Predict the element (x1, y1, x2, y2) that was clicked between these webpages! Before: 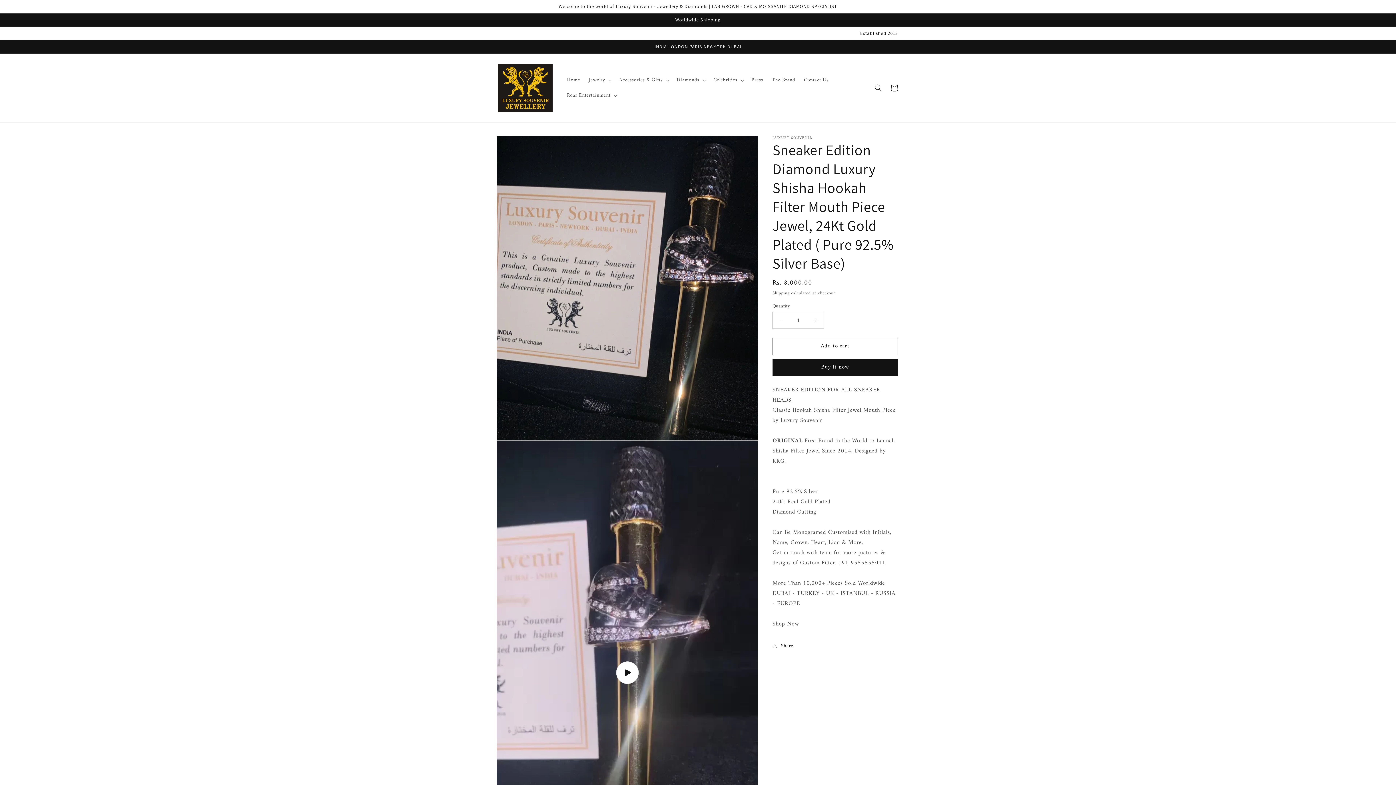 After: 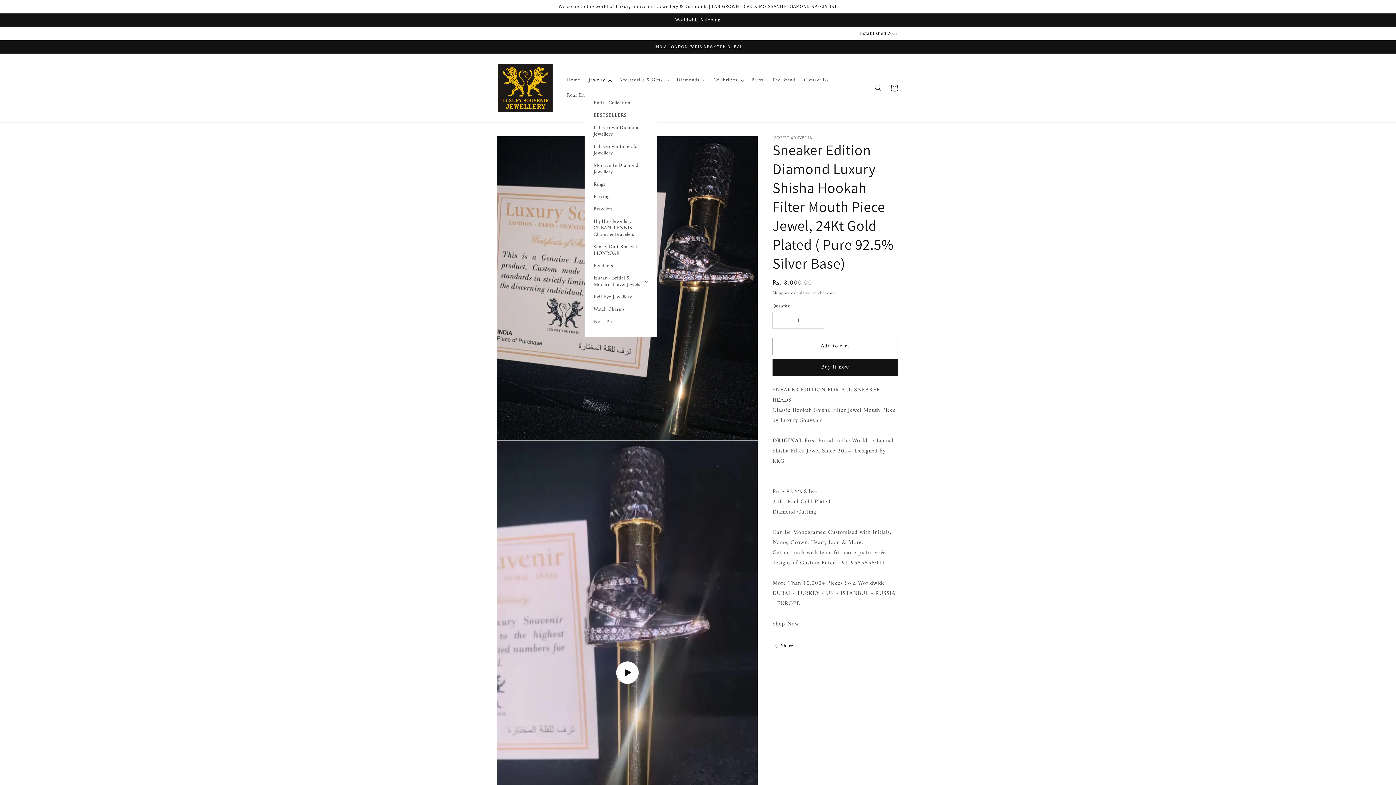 Action: label: Jewelry bbox: (584, 72, 614, 88)